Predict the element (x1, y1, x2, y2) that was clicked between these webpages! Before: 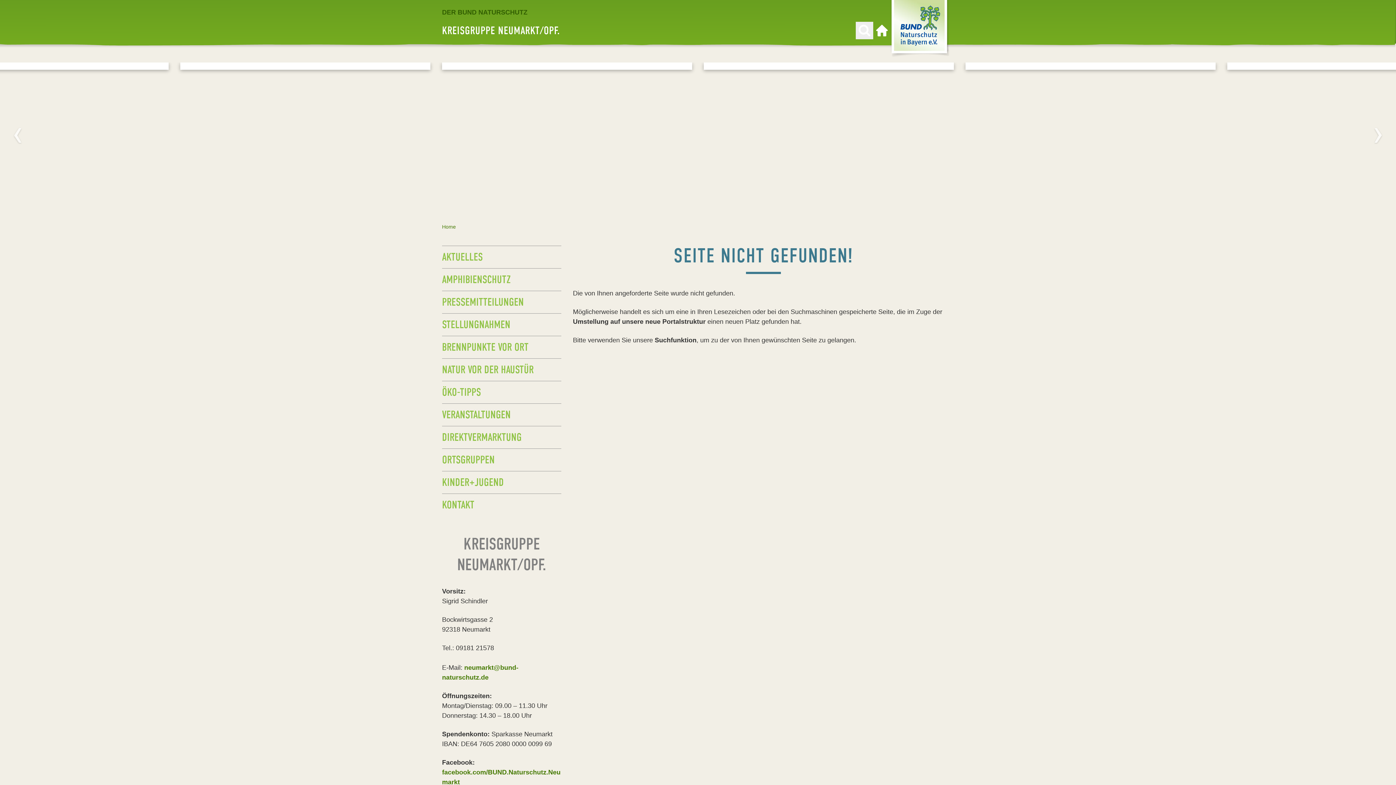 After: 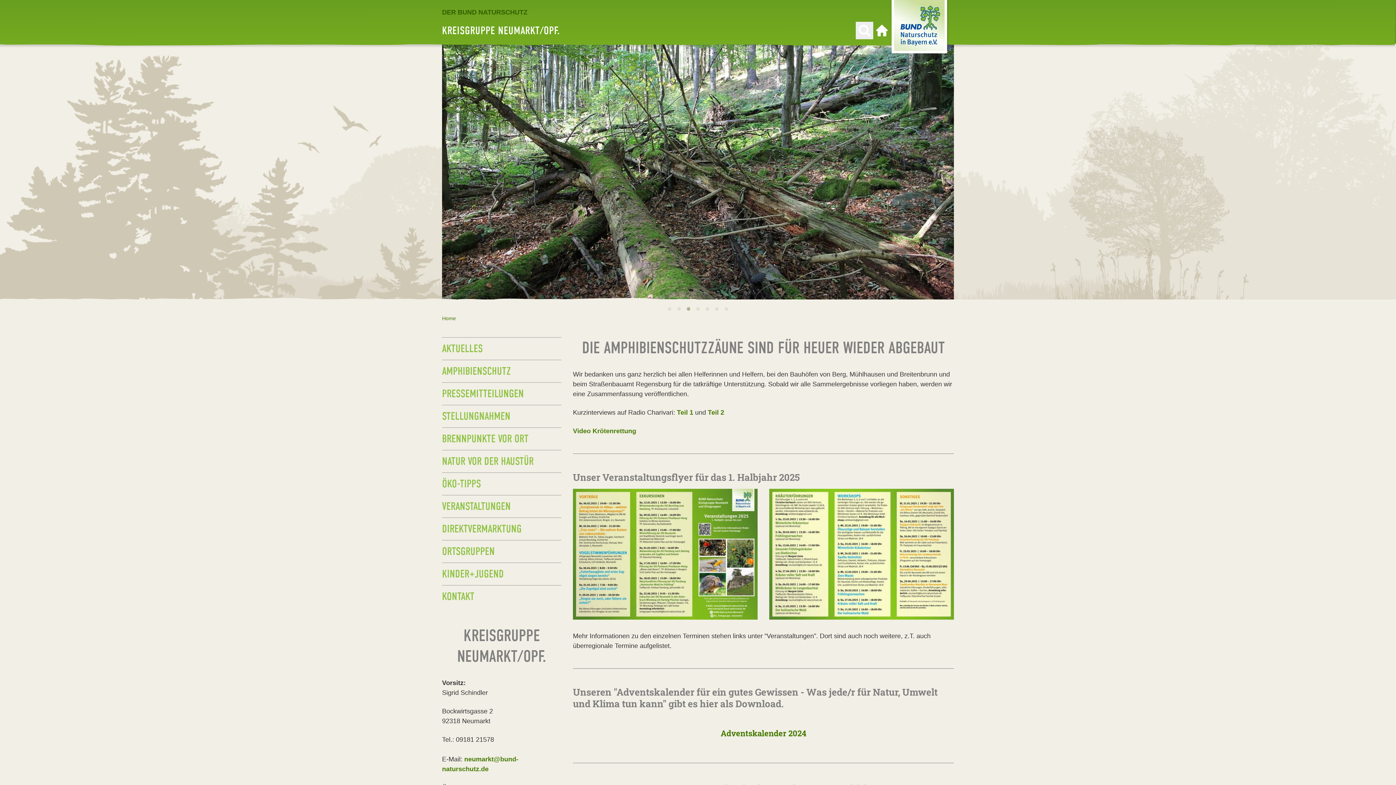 Action: bbox: (873, 21, 890, 39) label: Zur Startseite